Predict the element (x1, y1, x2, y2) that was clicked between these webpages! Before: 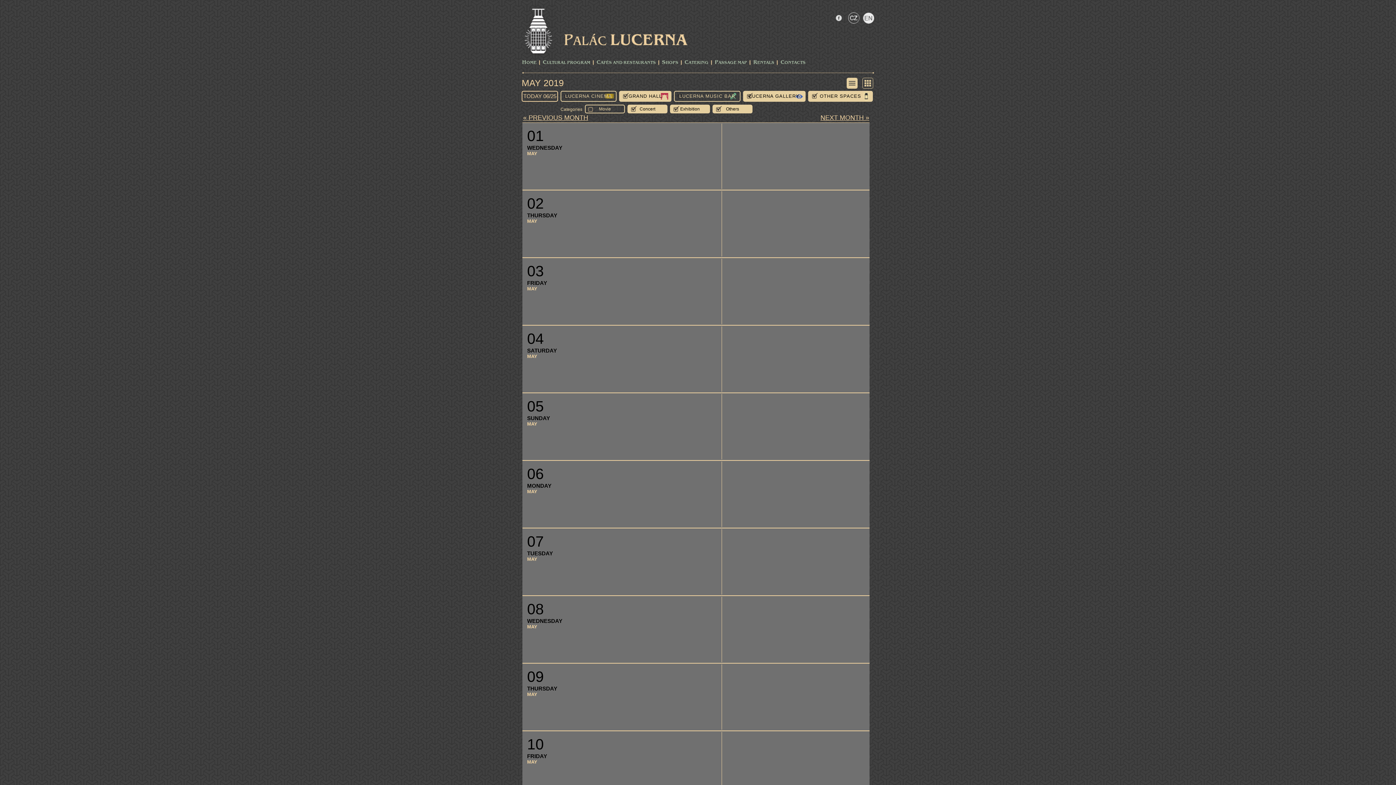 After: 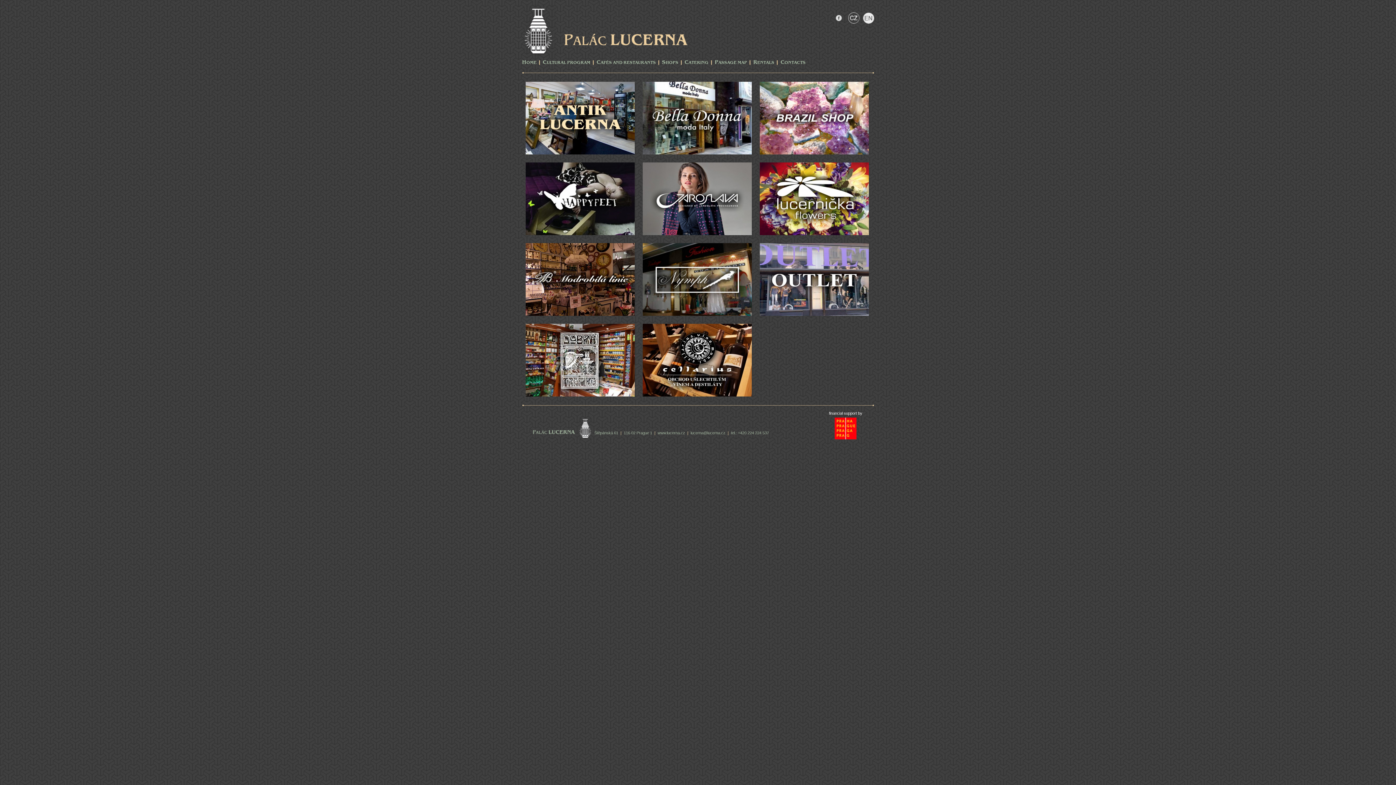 Action: bbox: (662, 59, 678, 66) label: SHOPS